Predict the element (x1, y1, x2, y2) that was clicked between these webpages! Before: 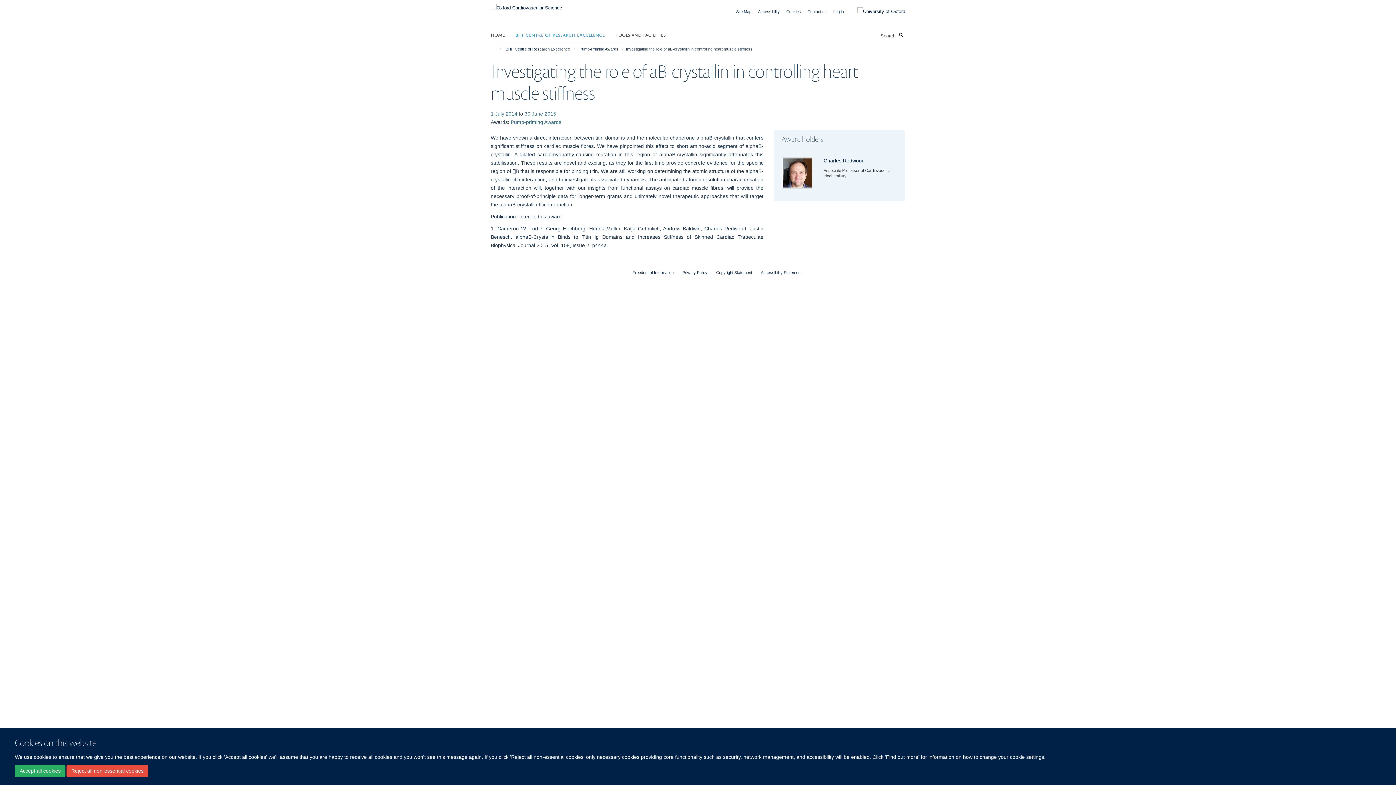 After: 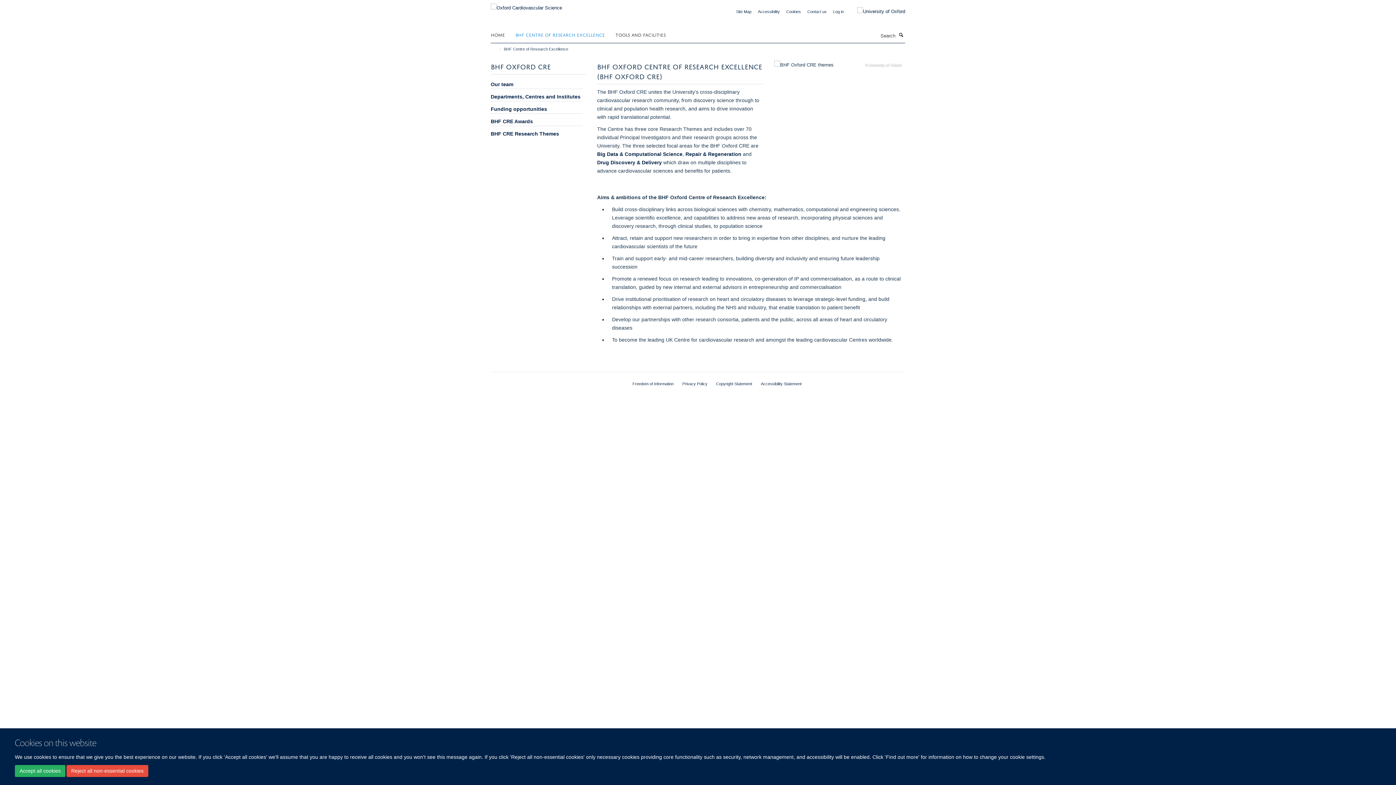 Action: label: BHF Centre of Research Excellence bbox: (504, 45, 572, 53)